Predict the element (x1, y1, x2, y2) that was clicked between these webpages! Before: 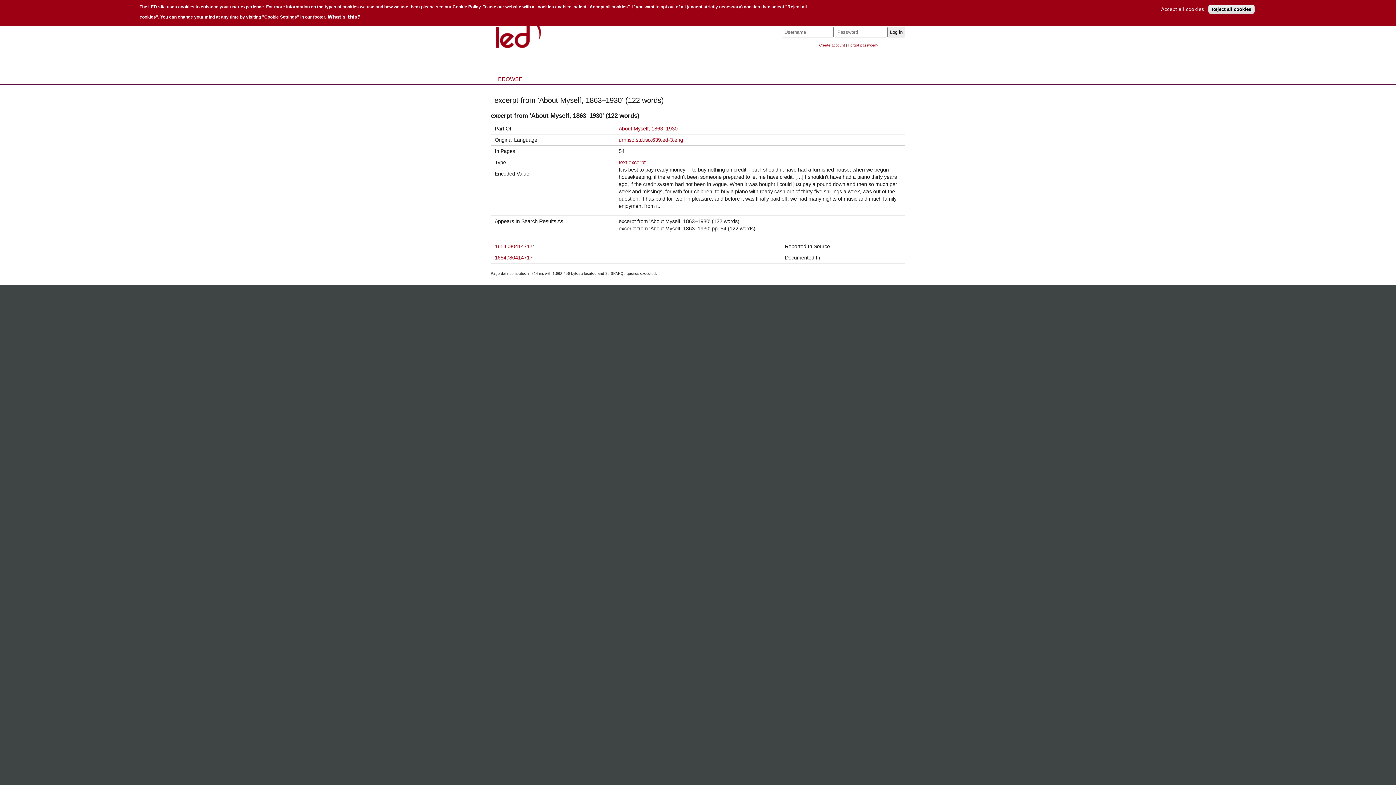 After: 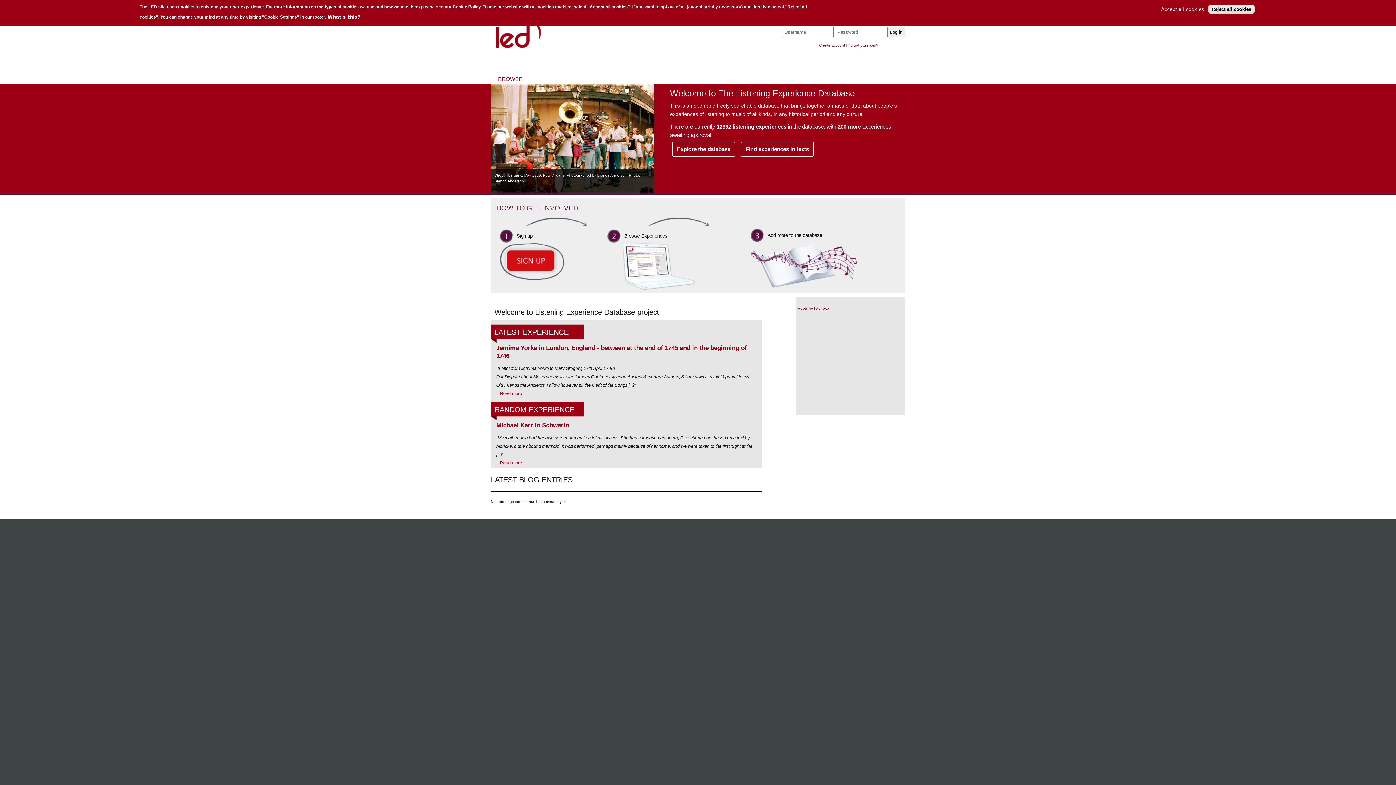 Action: bbox: (492, 6, 579, 49)